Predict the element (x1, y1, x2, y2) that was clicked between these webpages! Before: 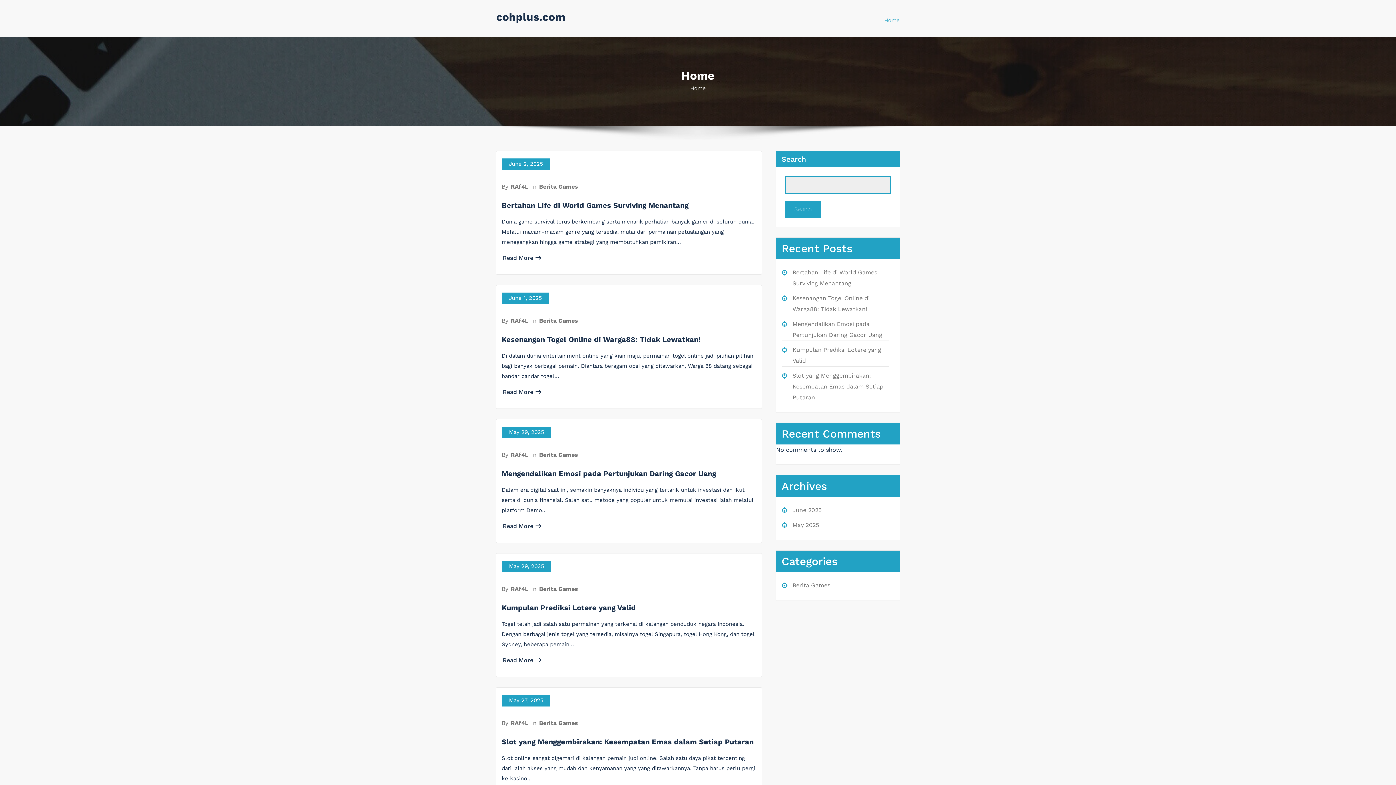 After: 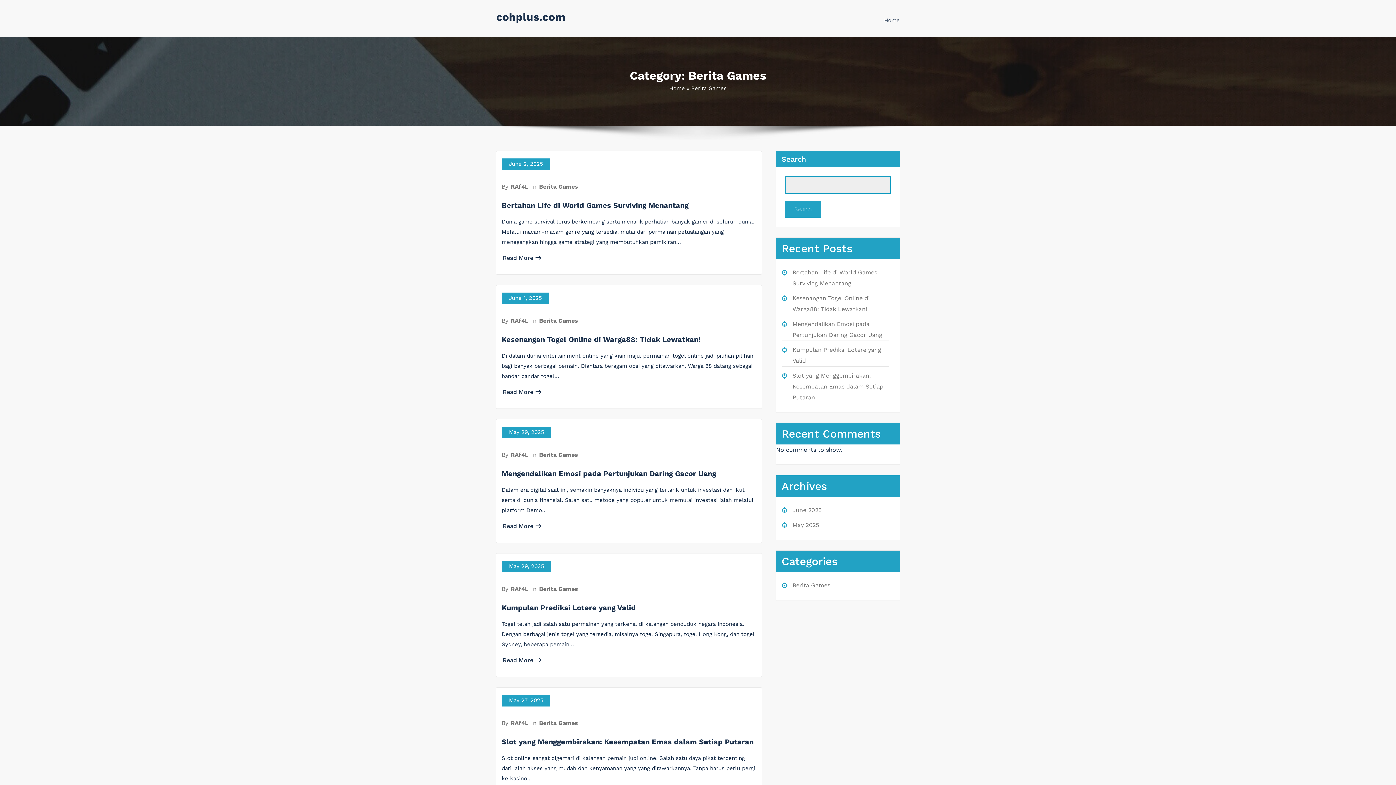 Action: bbox: (538, 183, 578, 190) label: Berita Games